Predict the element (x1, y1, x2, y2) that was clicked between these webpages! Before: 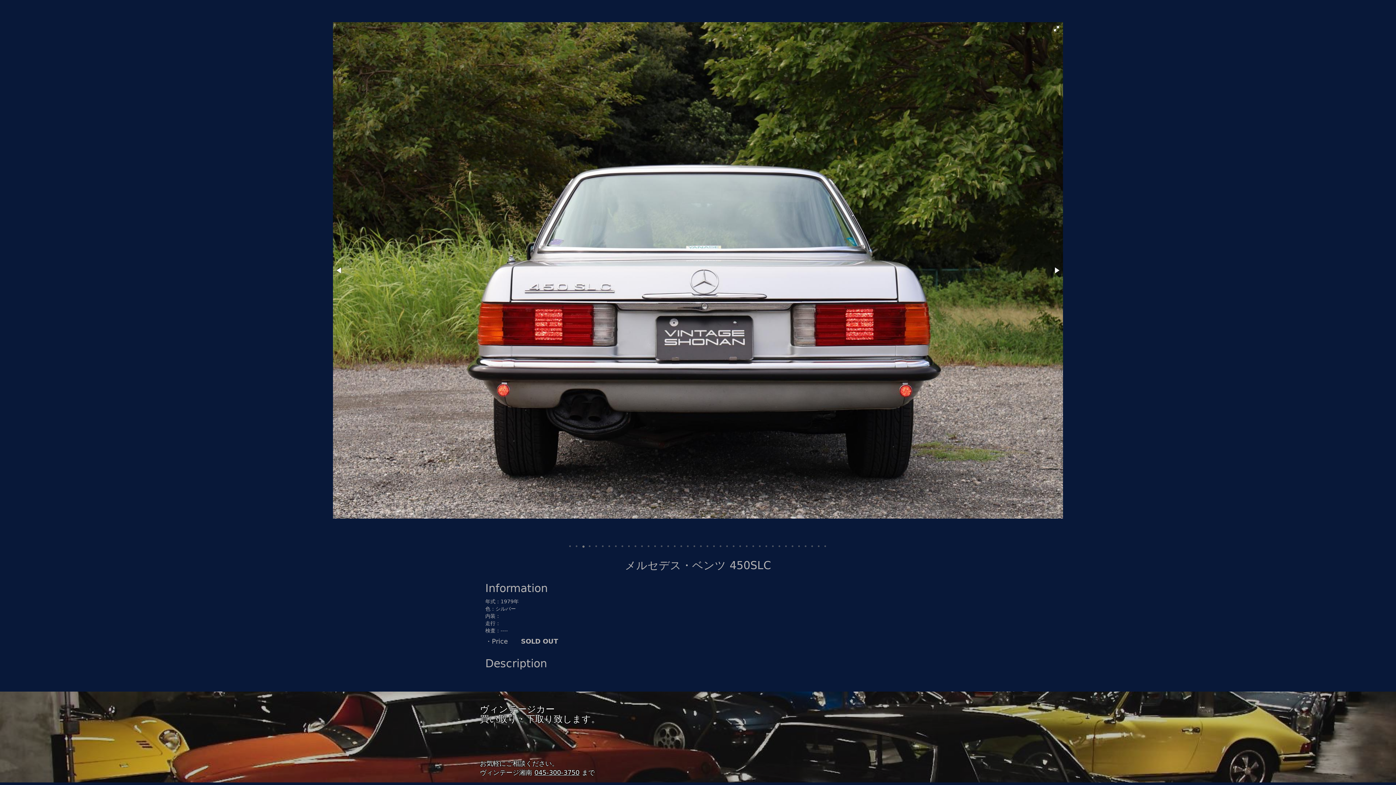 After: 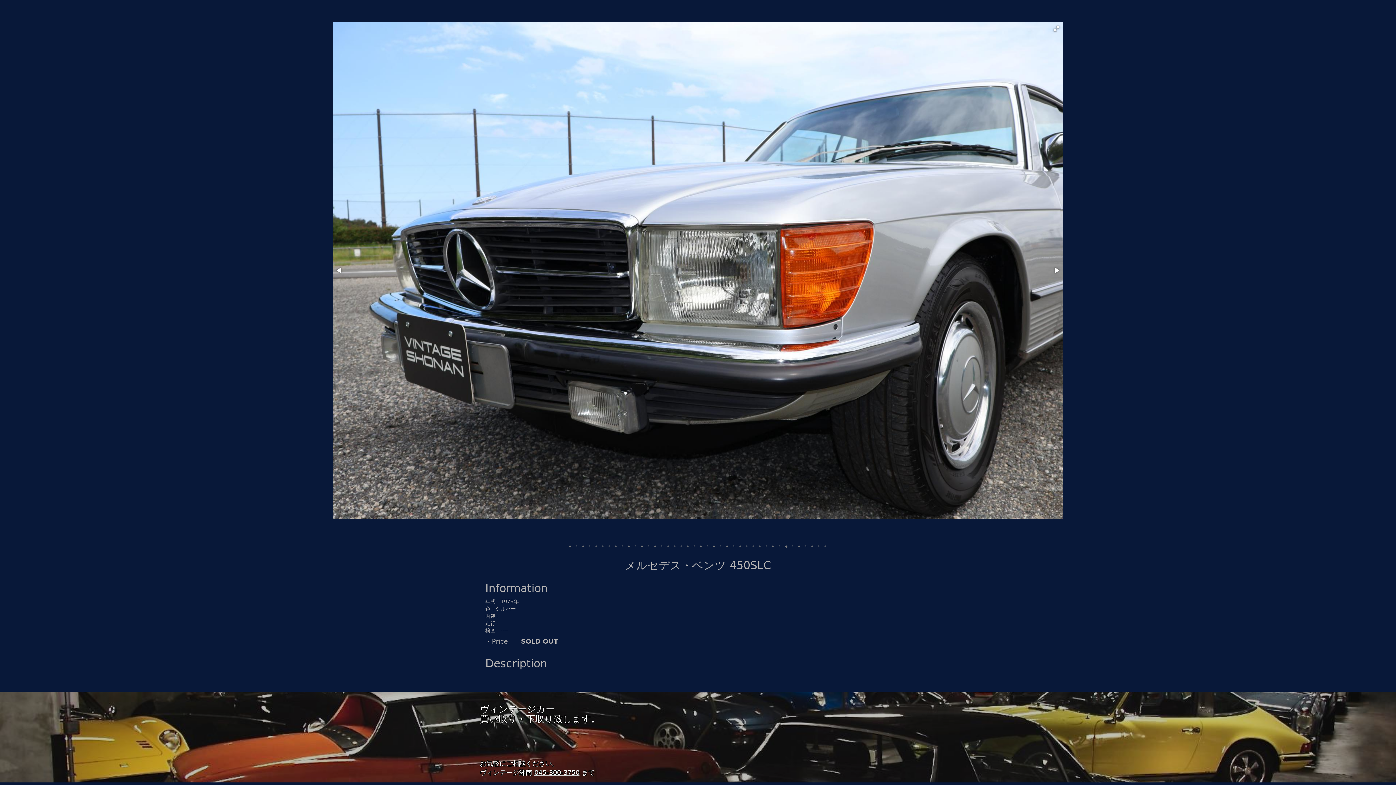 Action: bbox: (783, 541, 789, 552)